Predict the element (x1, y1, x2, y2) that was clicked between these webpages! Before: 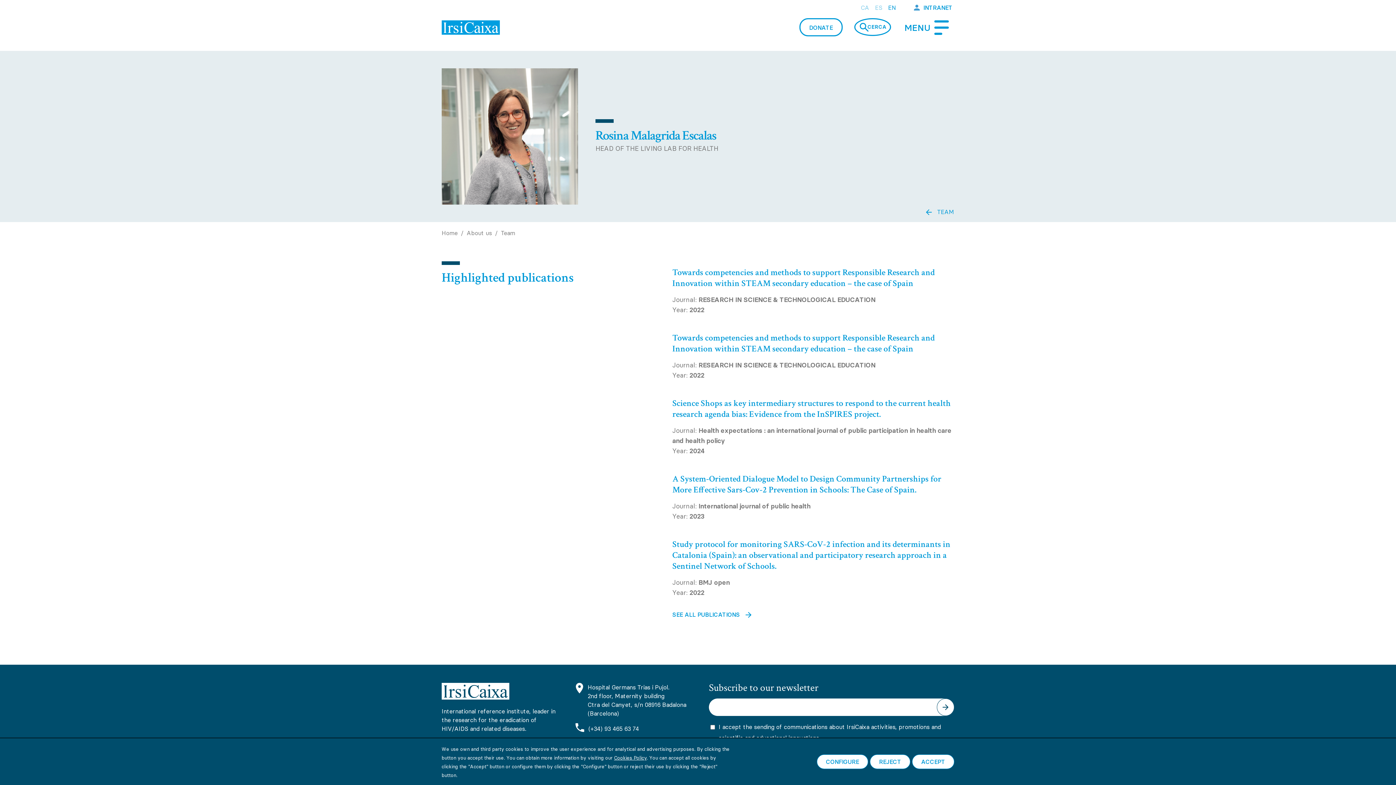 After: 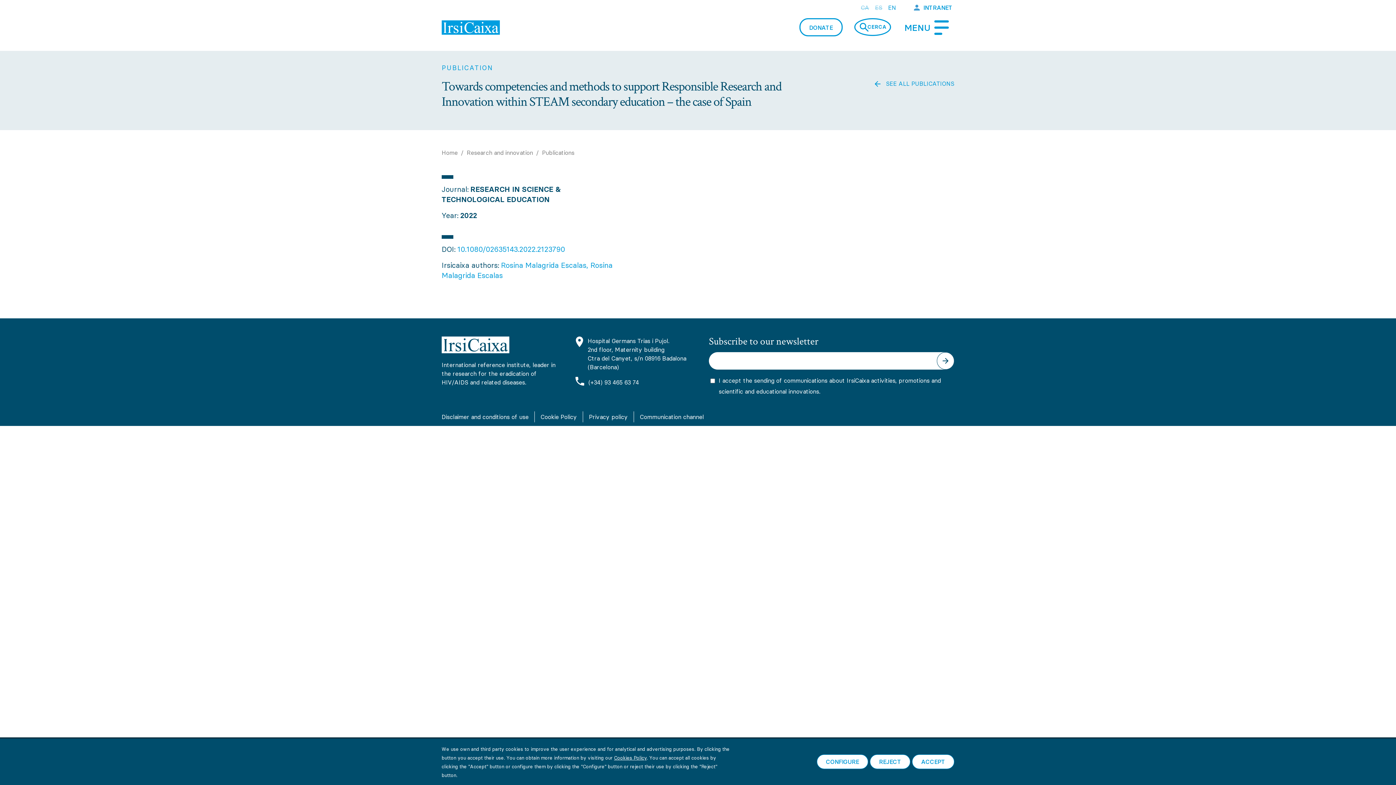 Action: bbox: (672, 327, 954, 354) label: Towards competencies and methods to support Responsible Research and Innovation within STEAM secondary education – the case of Spain